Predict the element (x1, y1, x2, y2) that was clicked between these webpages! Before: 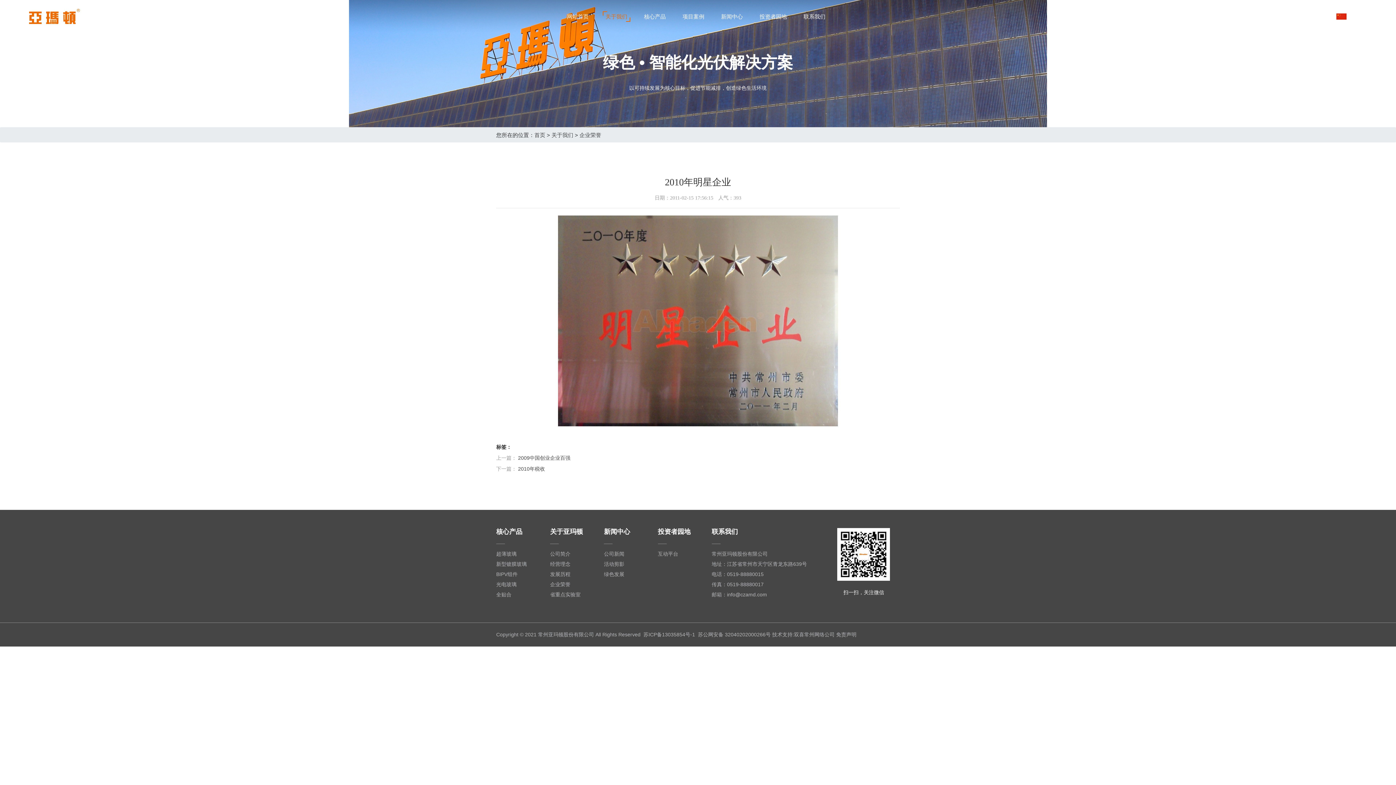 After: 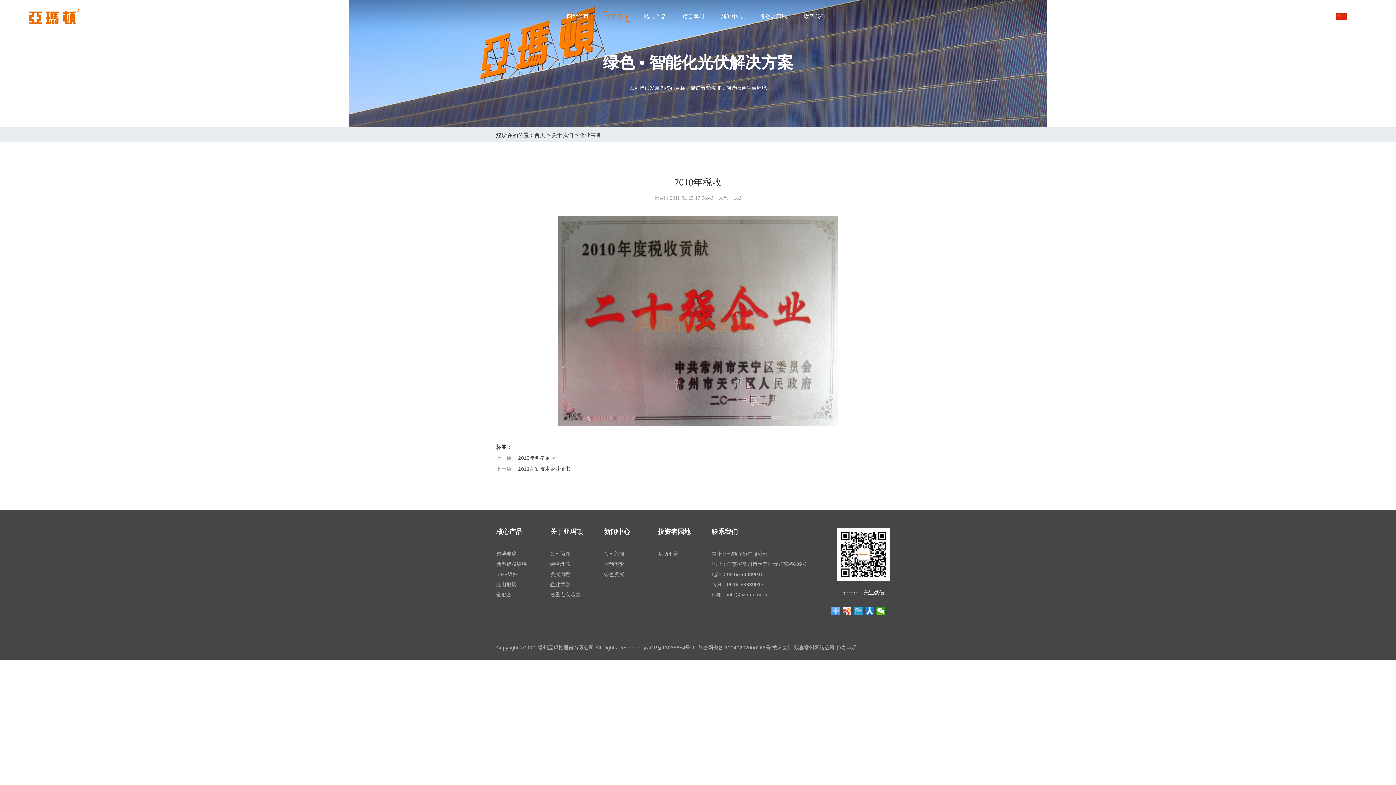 Action: bbox: (518, 264, 545, 270) label: 2010年税收